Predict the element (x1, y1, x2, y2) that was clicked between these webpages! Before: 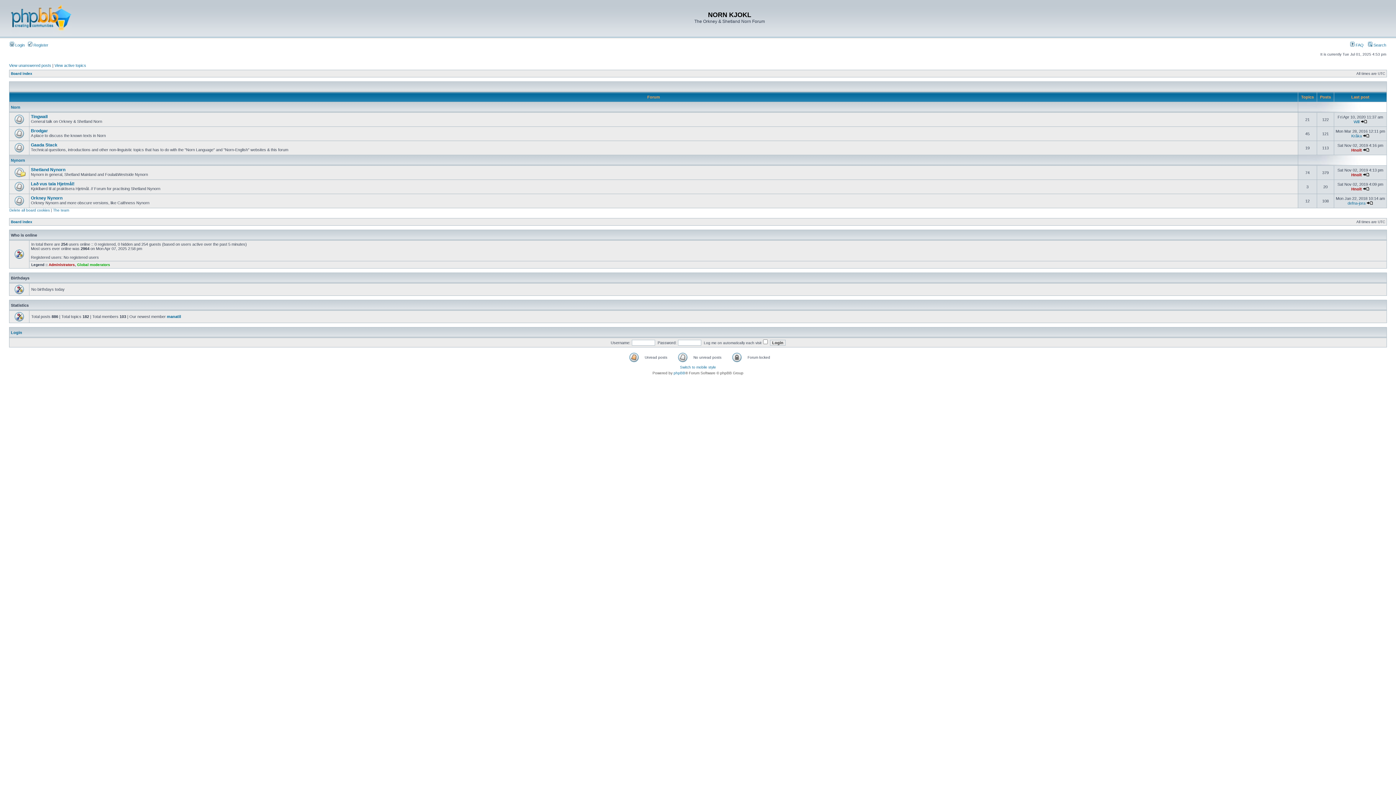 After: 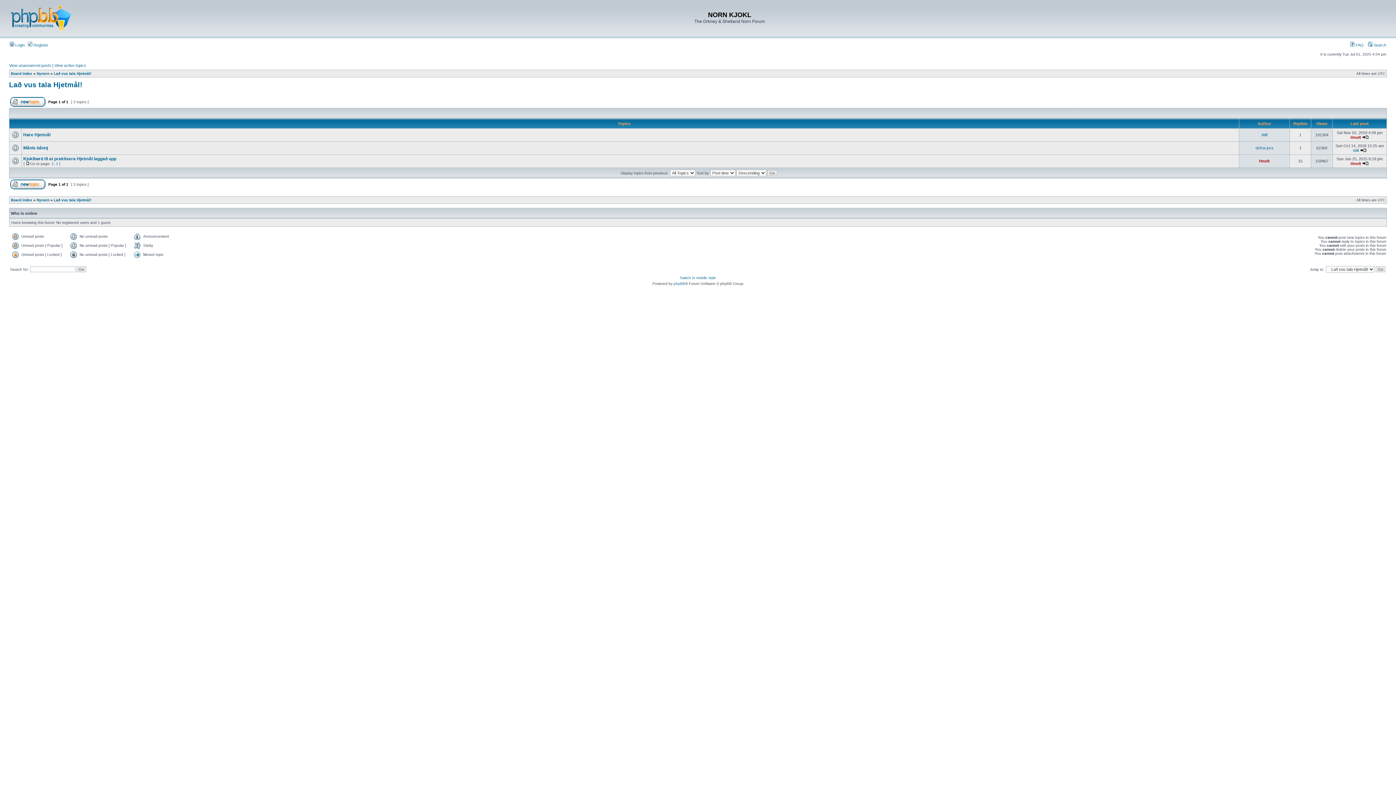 Action: bbox: (30, 181, 74, 186) label: Lað vus tala Hjetmål!